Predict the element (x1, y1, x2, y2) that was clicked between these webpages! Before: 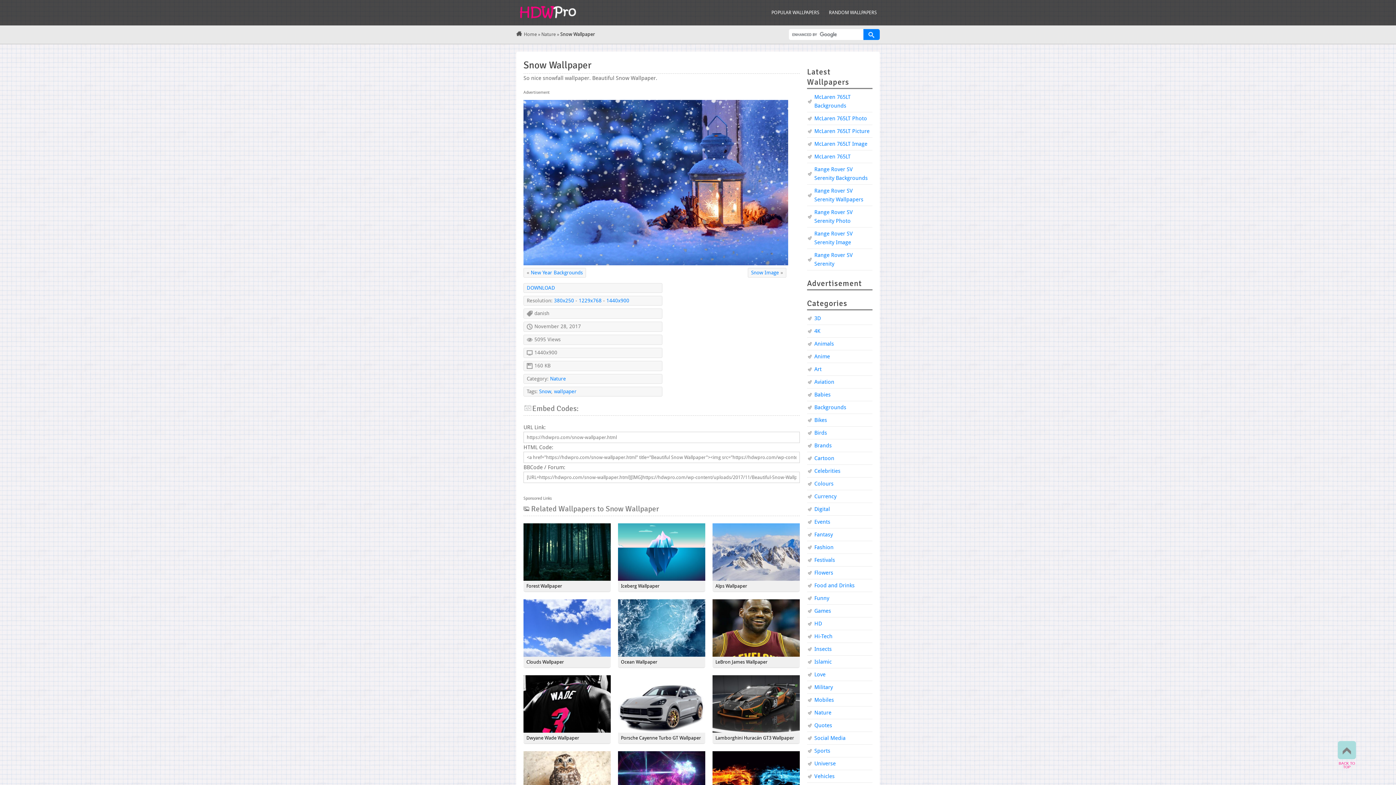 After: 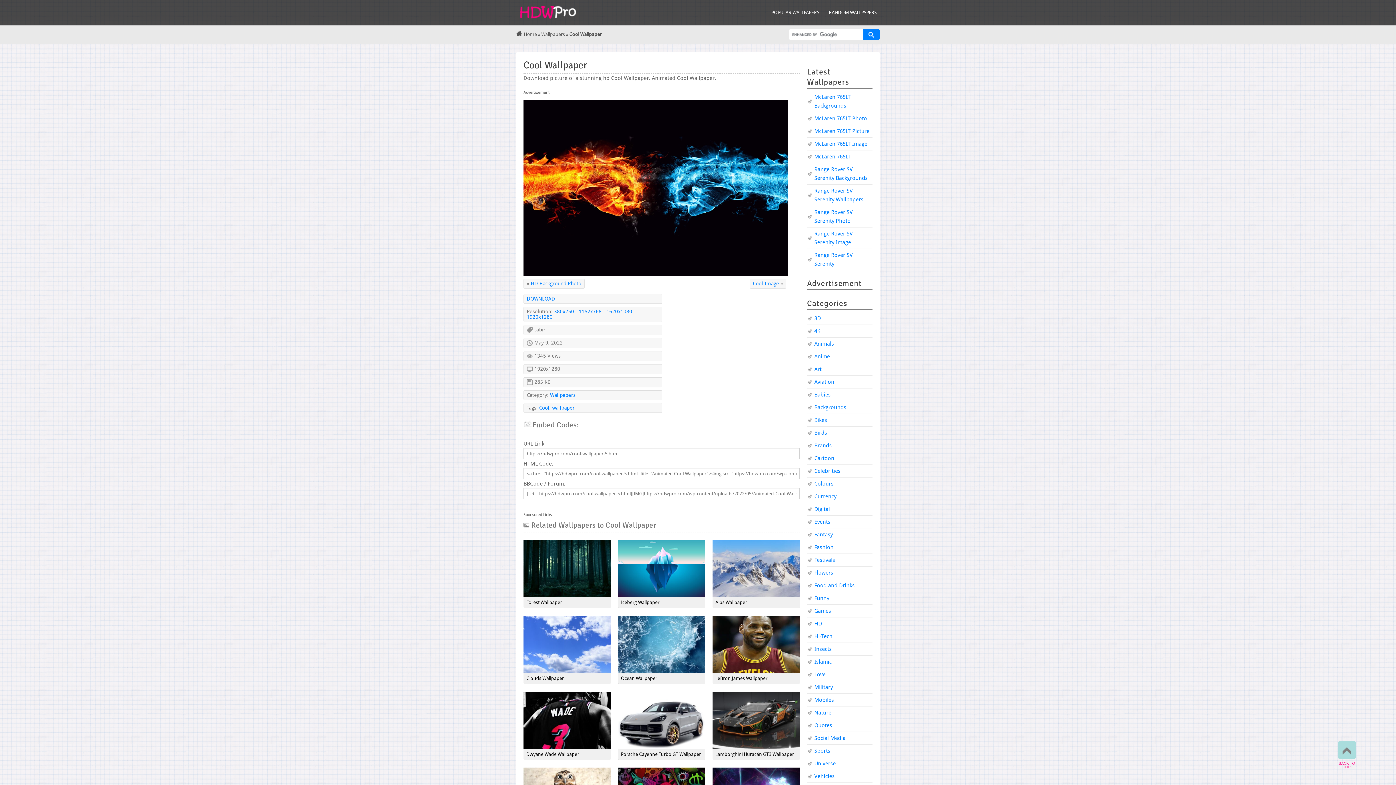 Action: bbox: (712, 751, 800, 809)